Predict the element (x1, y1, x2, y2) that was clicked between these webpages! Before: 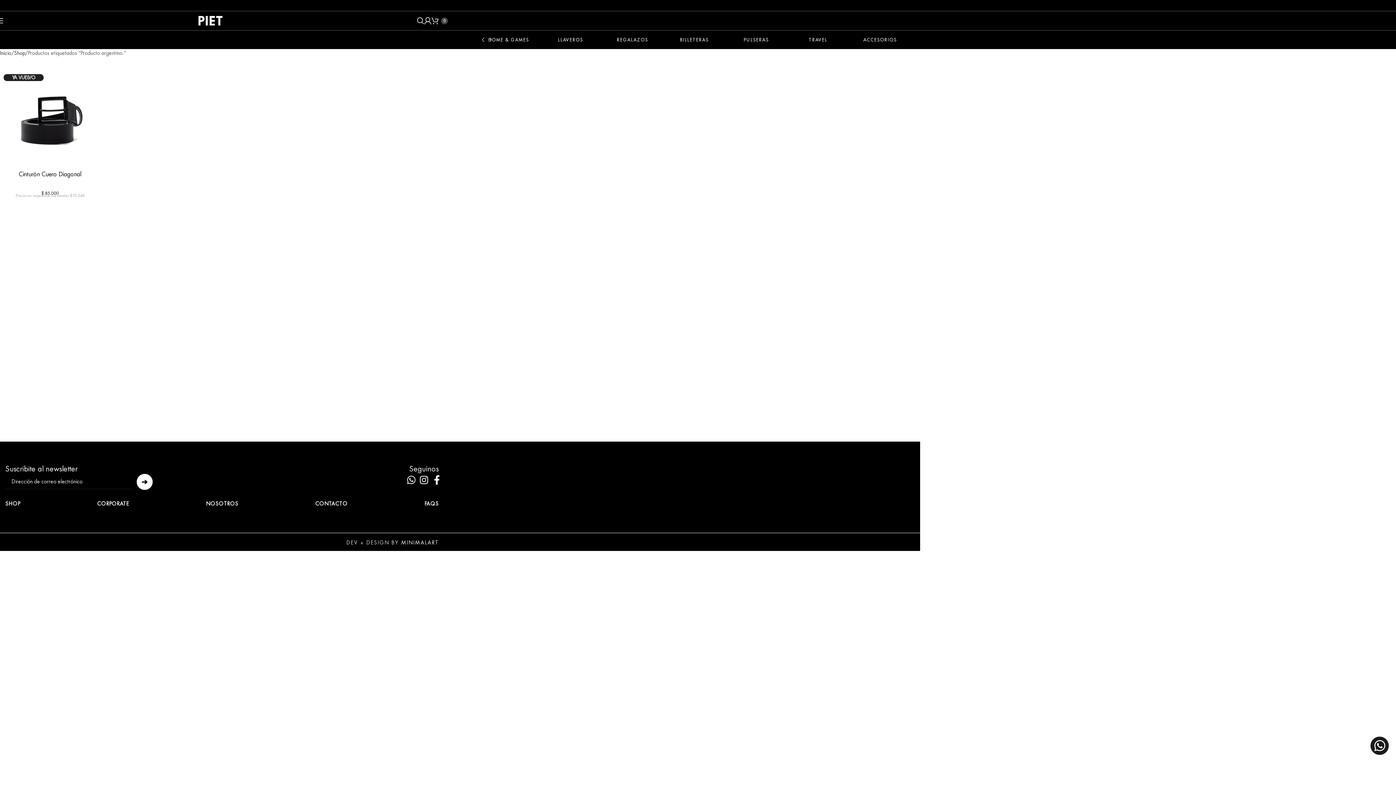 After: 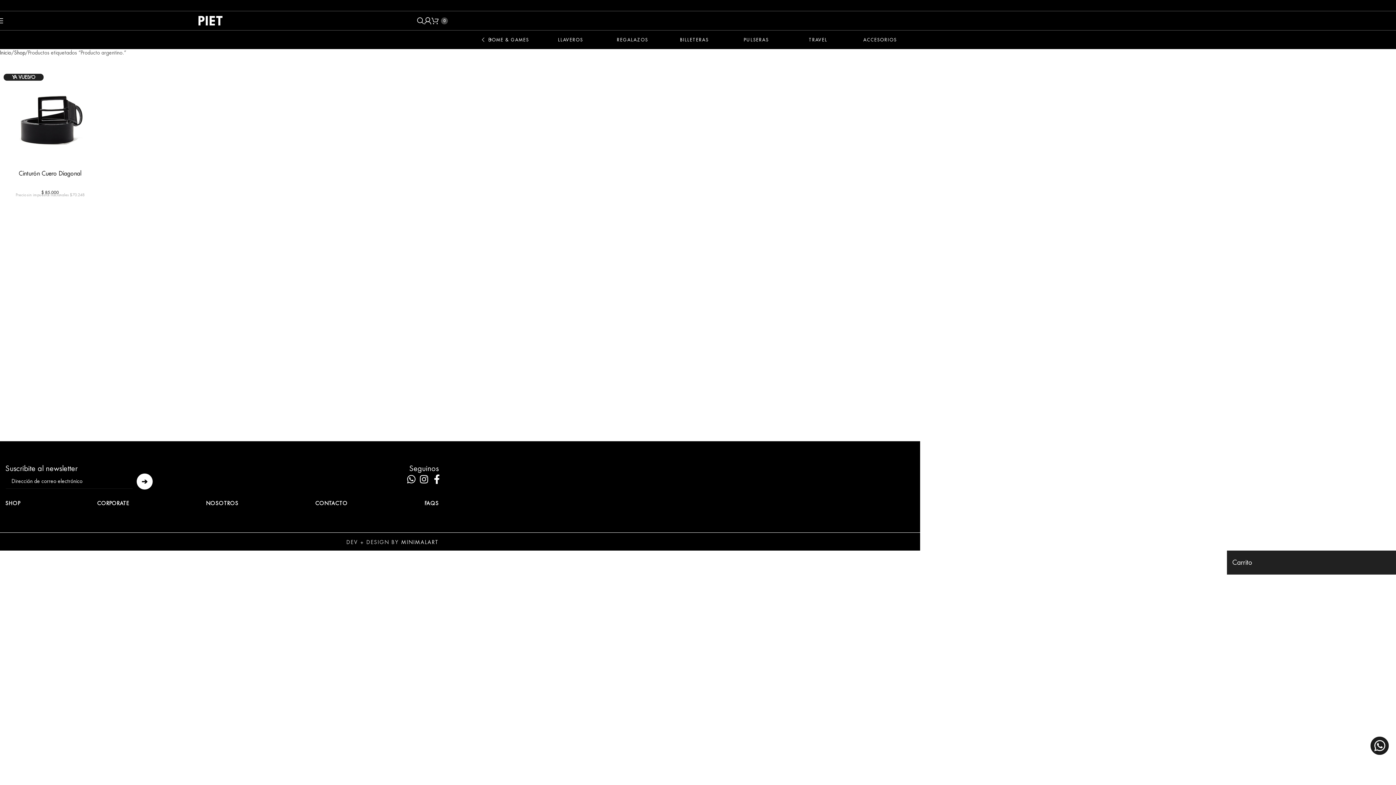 Action: label: 0 bbox: (431, 13, 448, 28)